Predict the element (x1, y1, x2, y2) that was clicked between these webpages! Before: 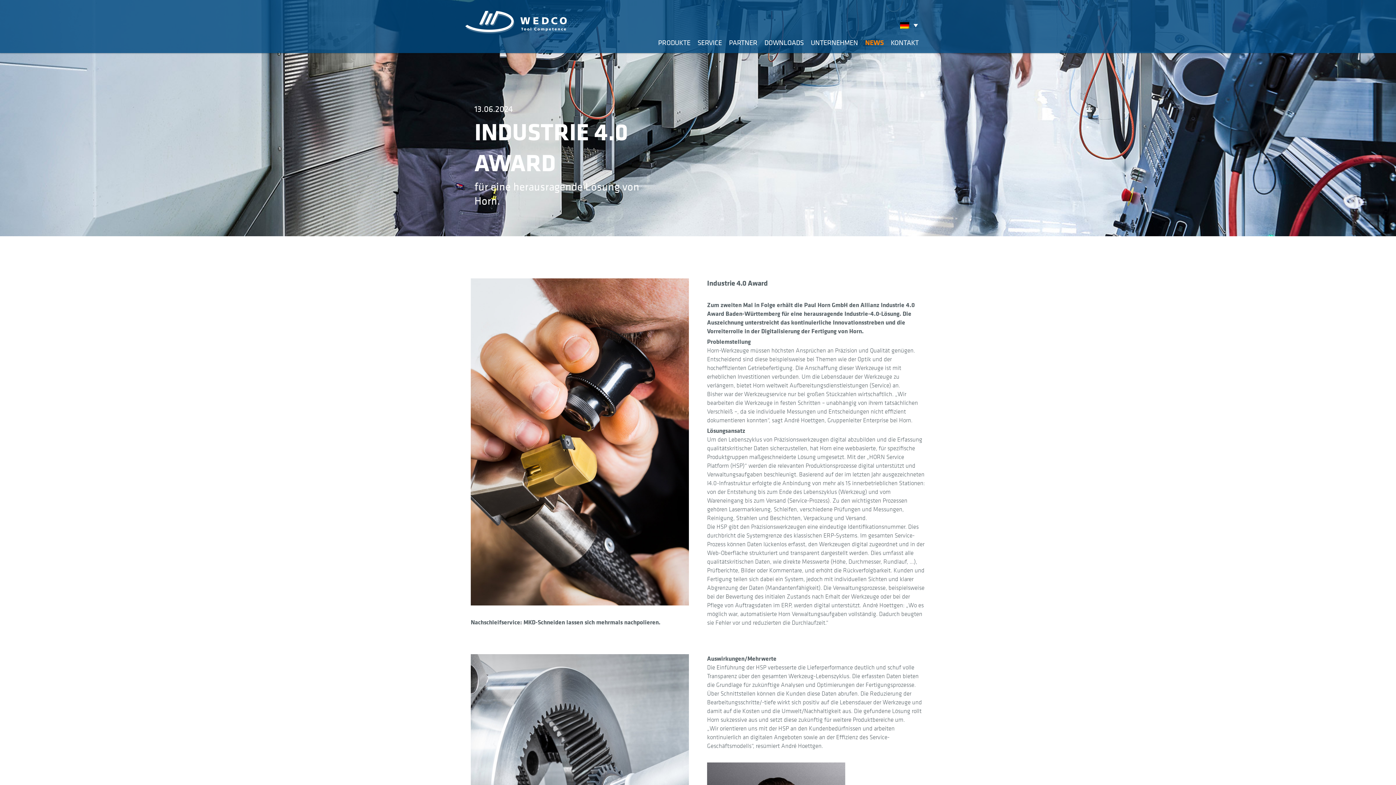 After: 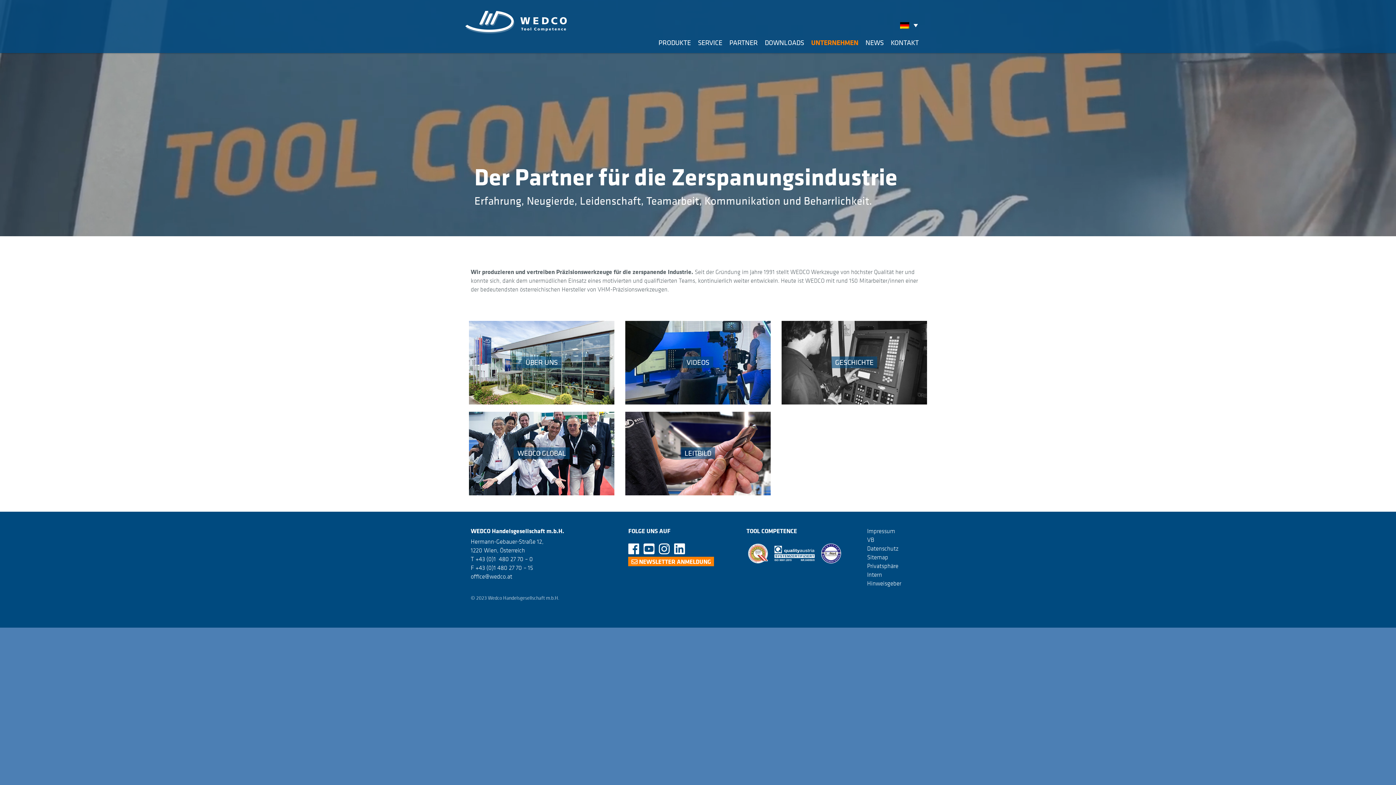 Action: bbox: (808, 35, 861, 47) label: UNTERNEHMEN